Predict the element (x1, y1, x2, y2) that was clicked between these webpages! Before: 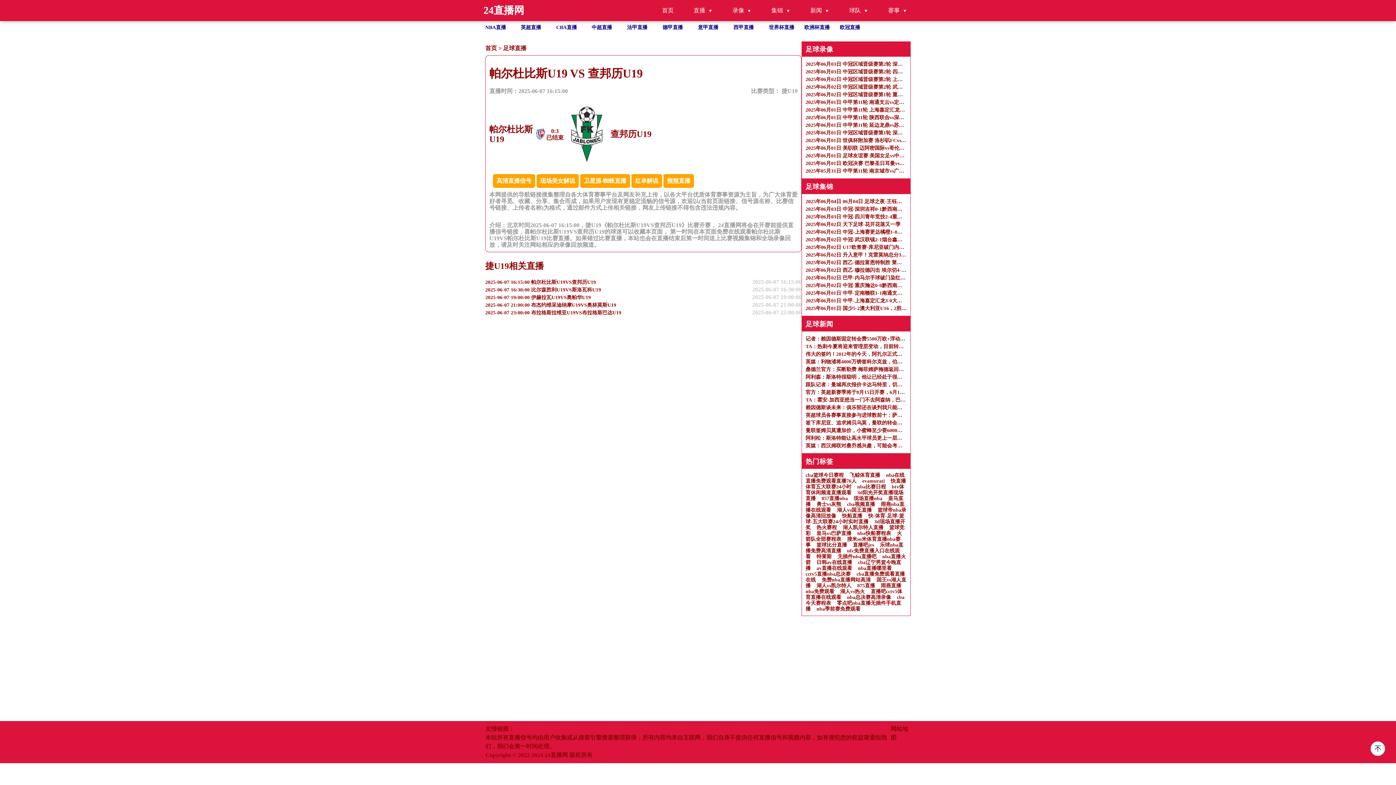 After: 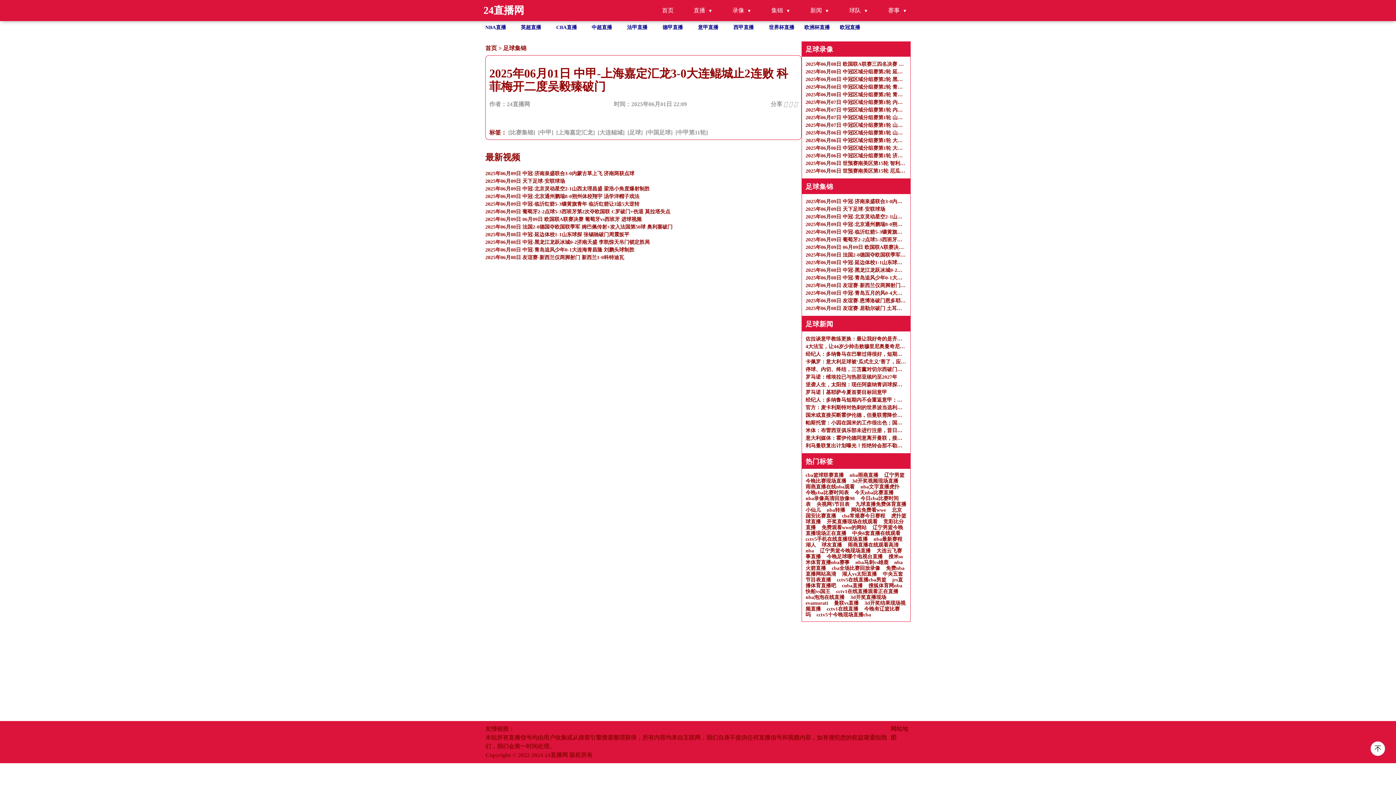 Action: bbox: (805, 297, 906, 304) label: 2025年06月01日 中甲-上海嘉定汇龙3-0大连鲲城止2连败 科菲梅开二度吴毅臻破门